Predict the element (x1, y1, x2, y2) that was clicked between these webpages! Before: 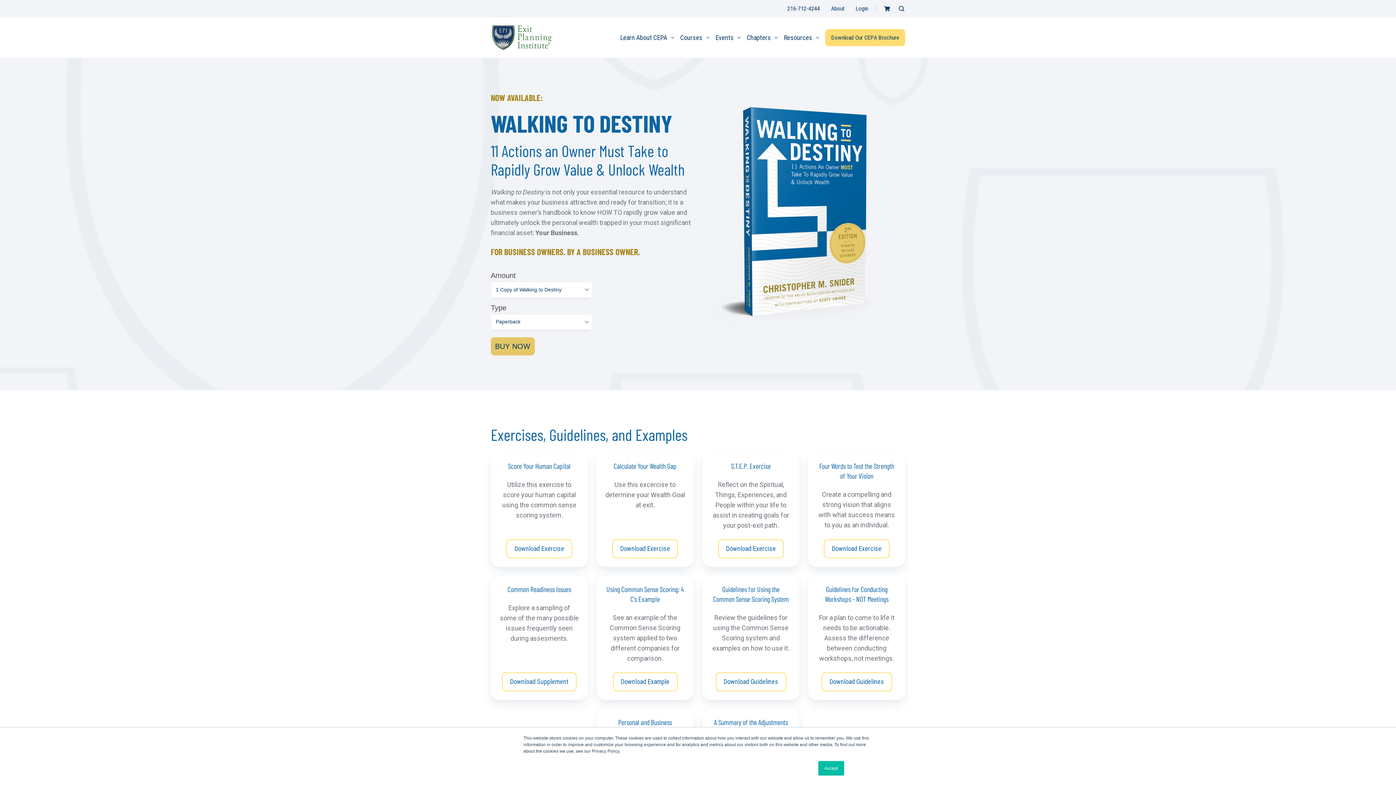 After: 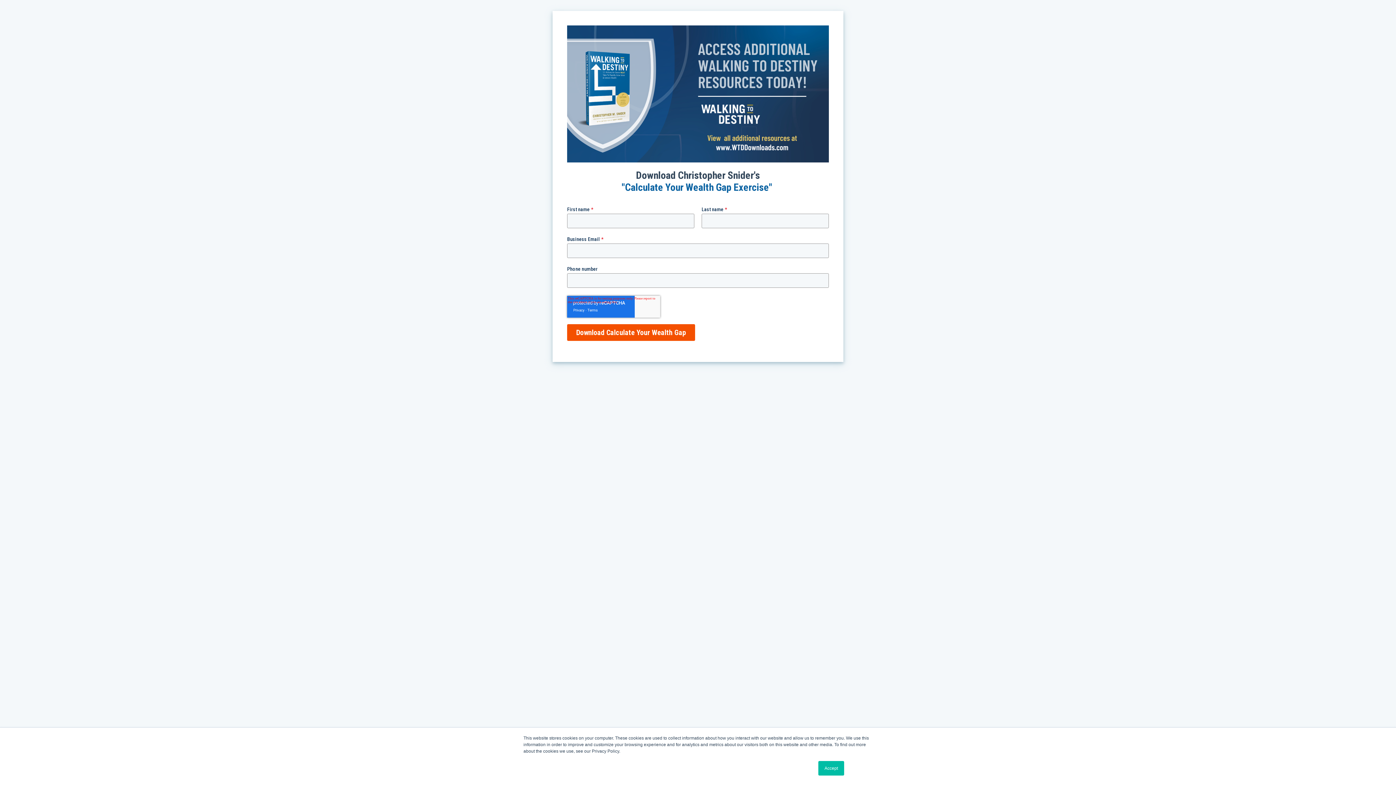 Action: label: Download Exercise bbox: (612, 539, 678, 558)